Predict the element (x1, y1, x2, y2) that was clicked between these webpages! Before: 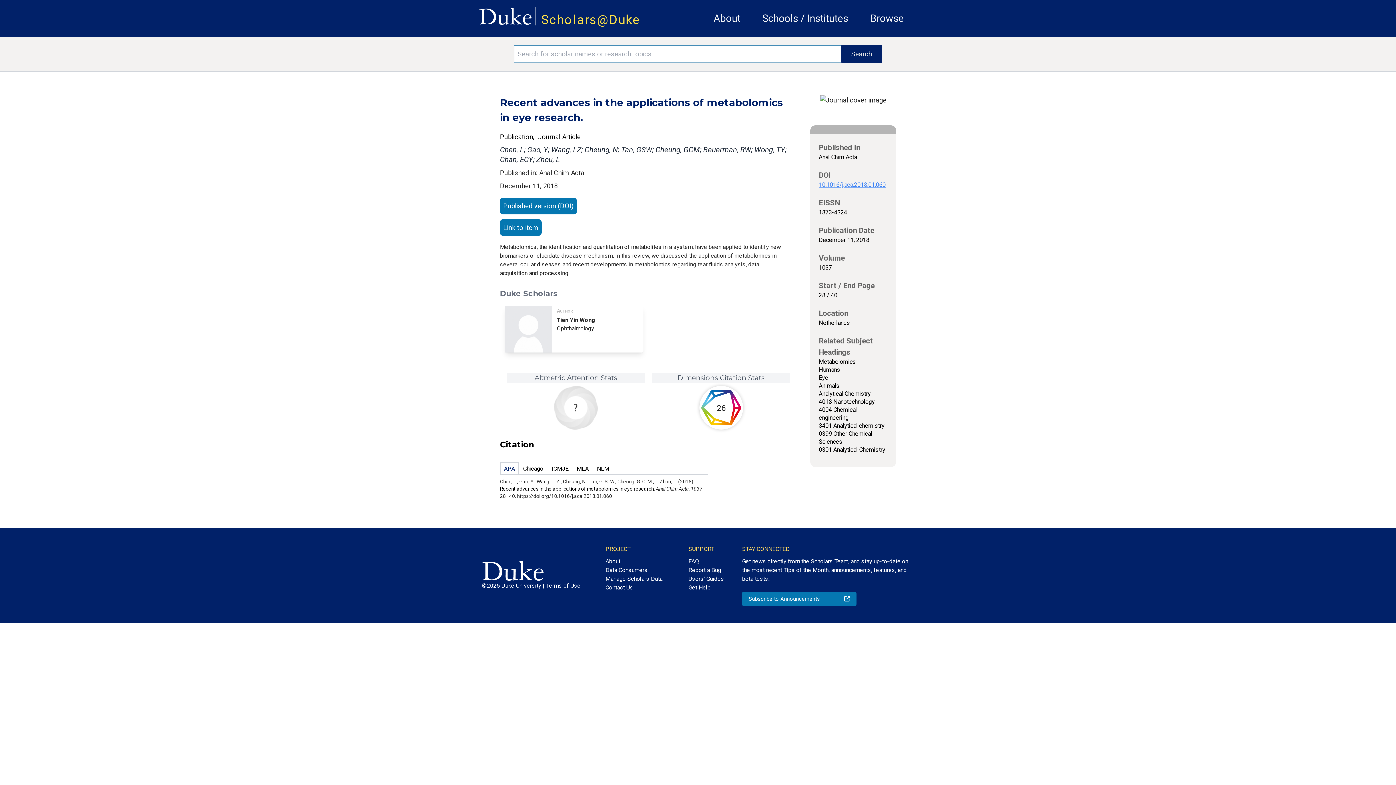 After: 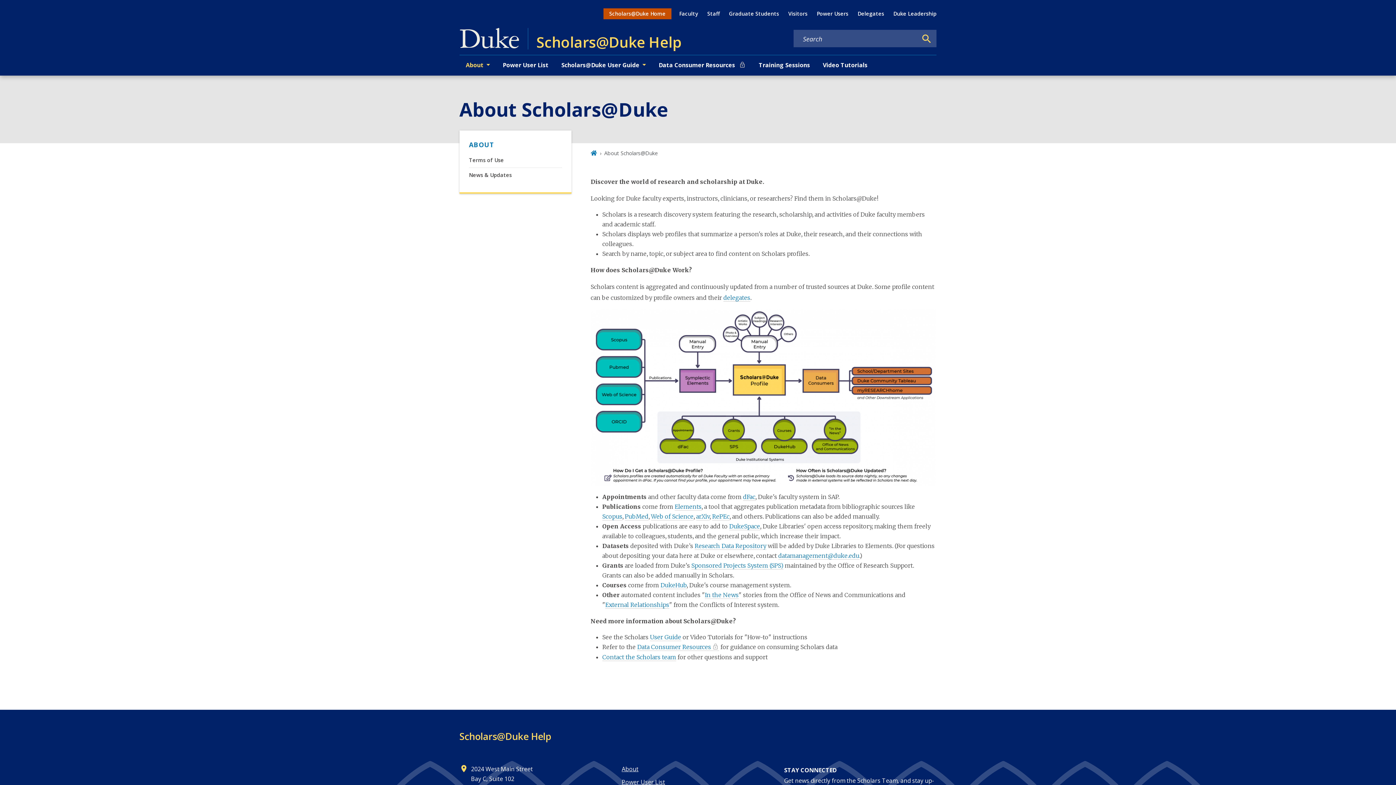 Action: bbox: (713, 12, 740, 24) label: About